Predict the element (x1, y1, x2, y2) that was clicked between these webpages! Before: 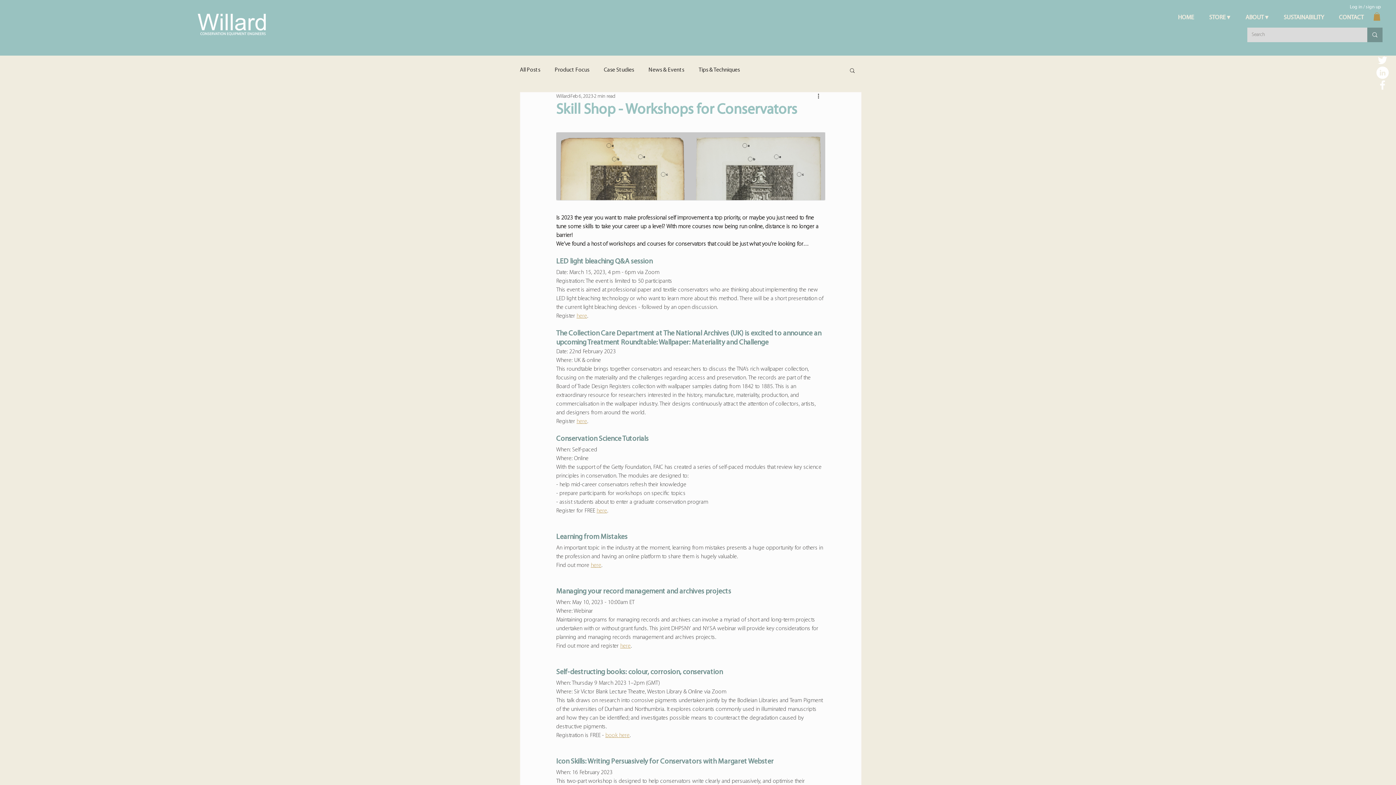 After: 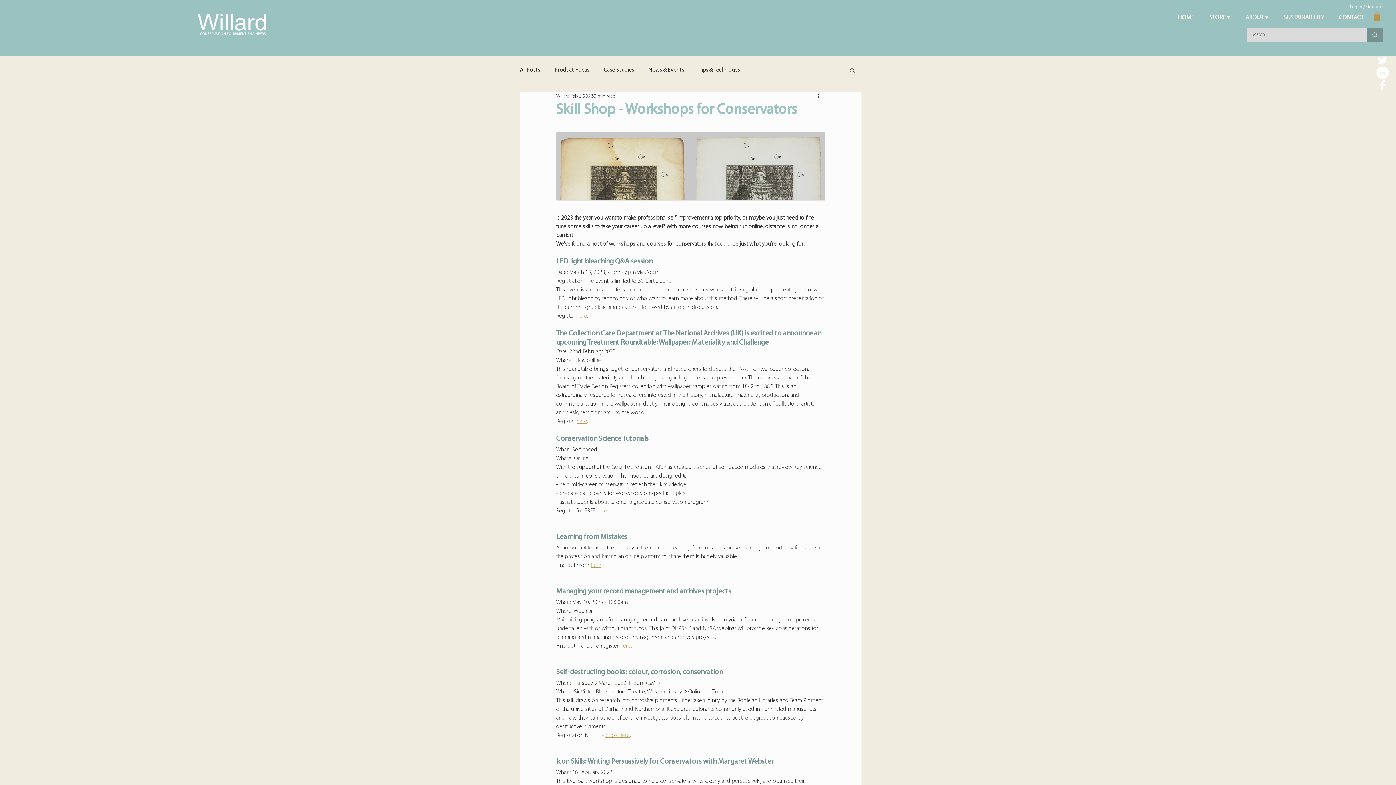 Action: bbox: (620, 643, 630, 649) label: here